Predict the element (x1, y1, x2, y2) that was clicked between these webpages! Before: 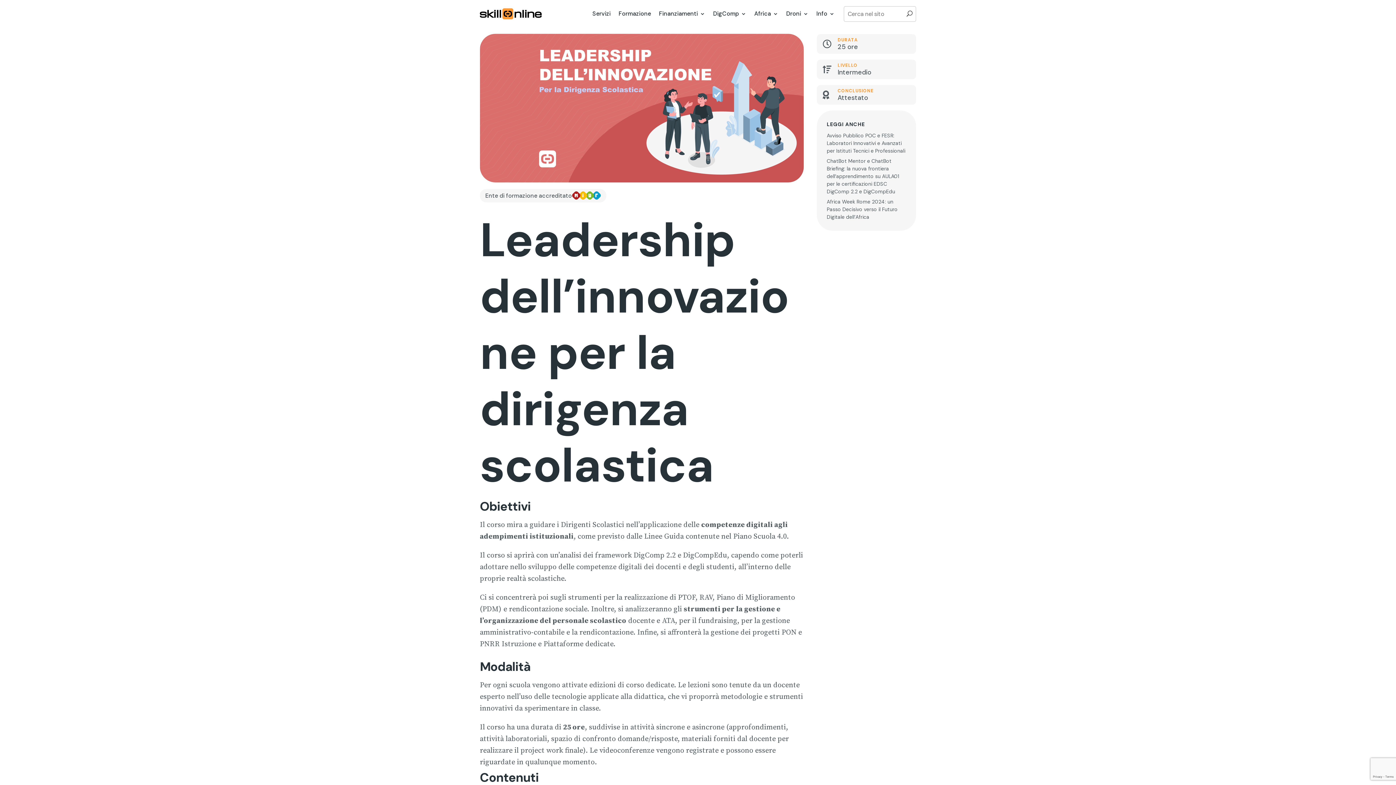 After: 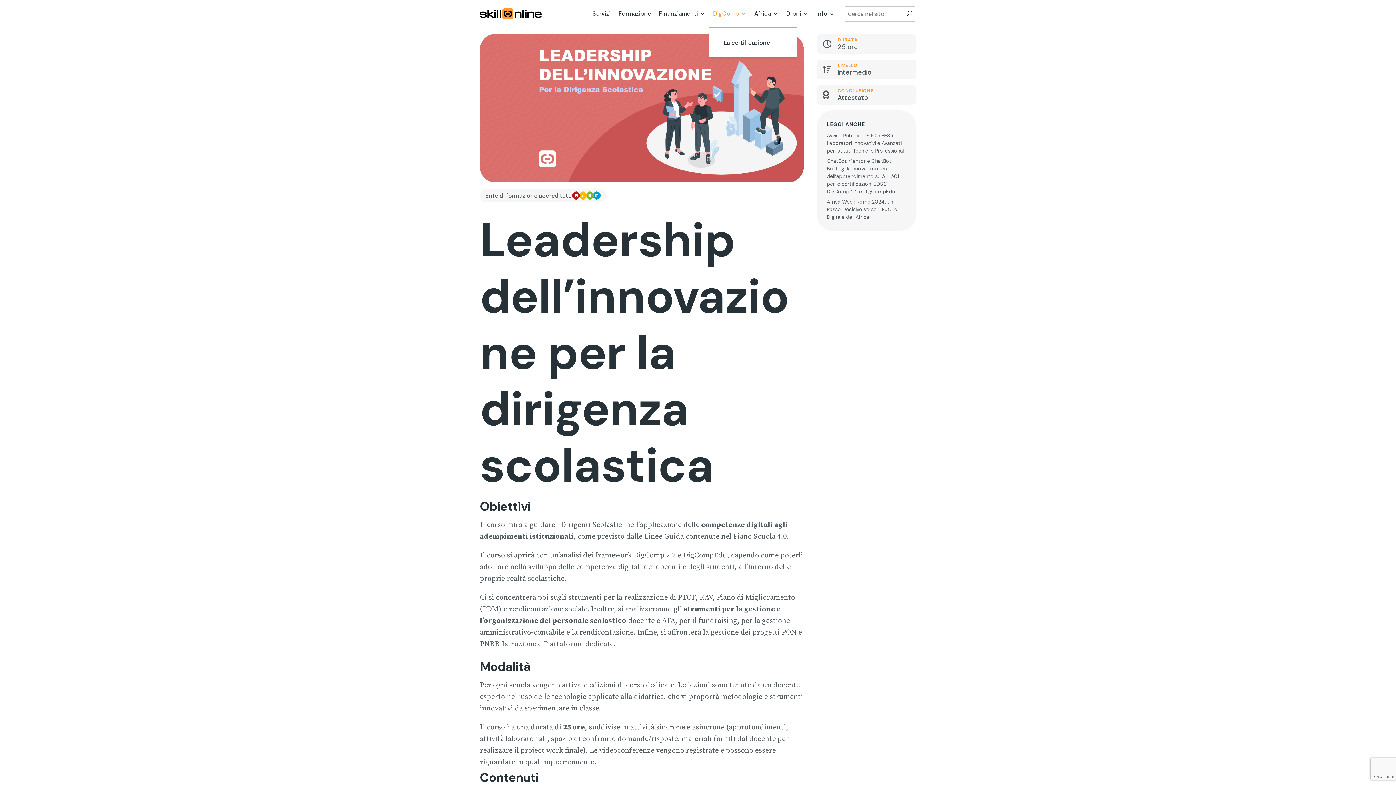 Action: label: DigComp bbox: (713, 0, 746, 27)